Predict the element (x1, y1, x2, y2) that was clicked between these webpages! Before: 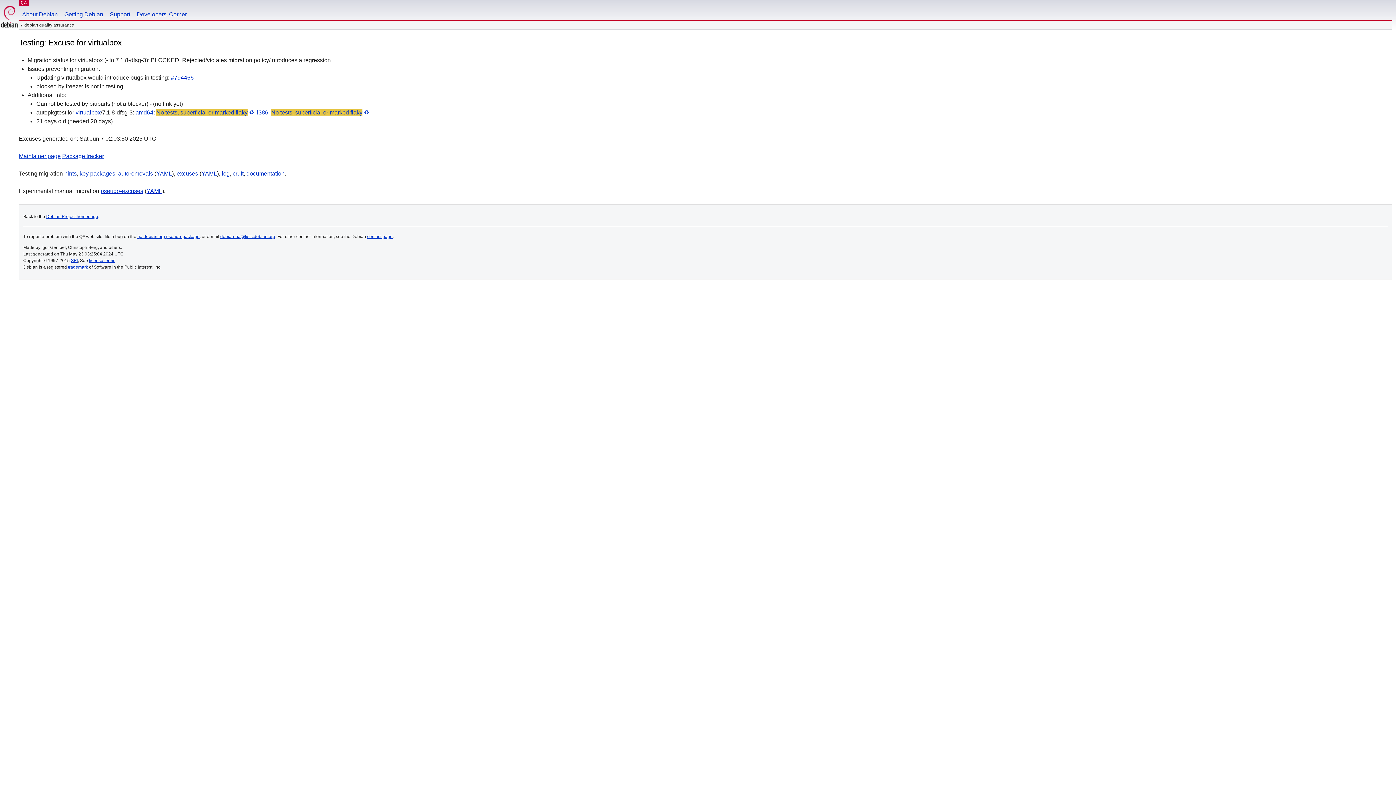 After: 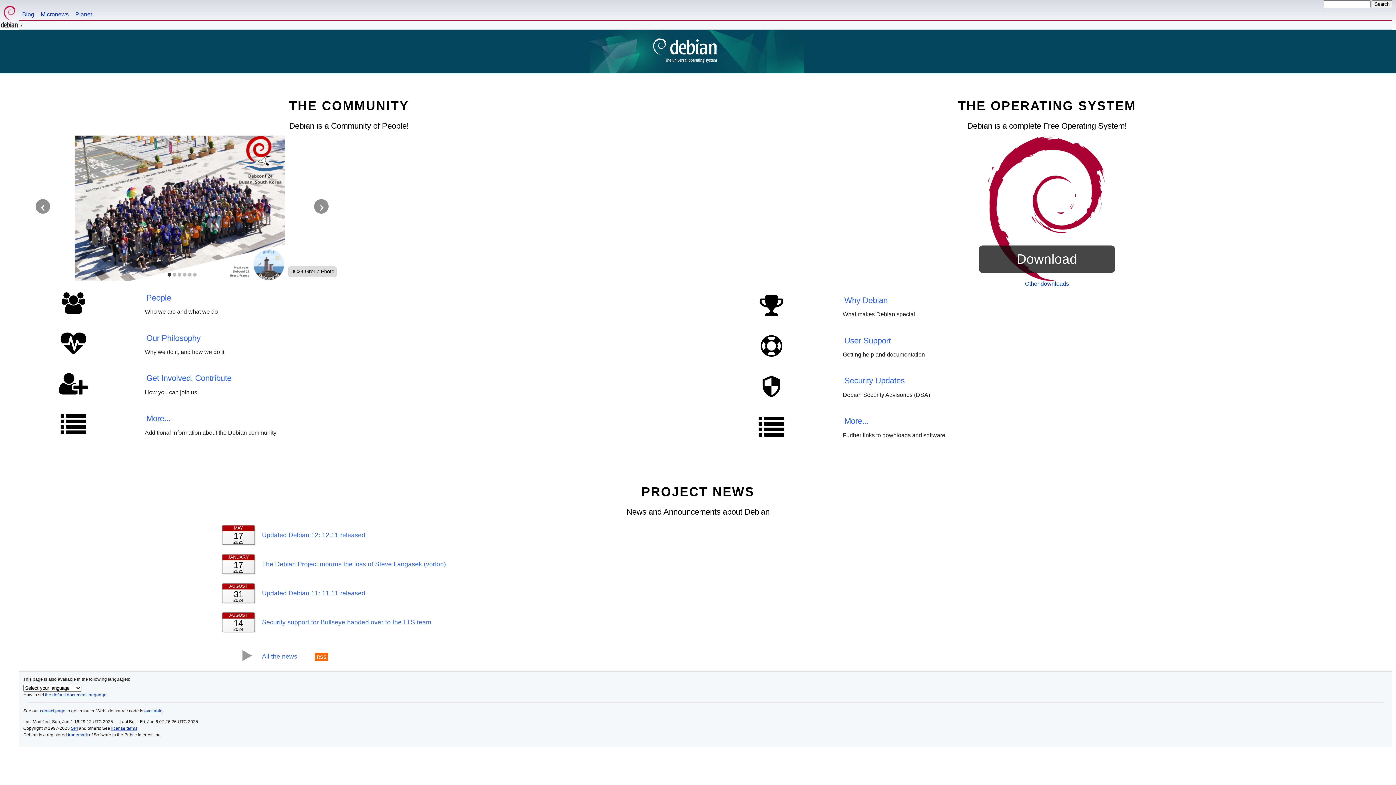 Action: bbox: (46, 214, 98, 219) label: Debian Project homepage